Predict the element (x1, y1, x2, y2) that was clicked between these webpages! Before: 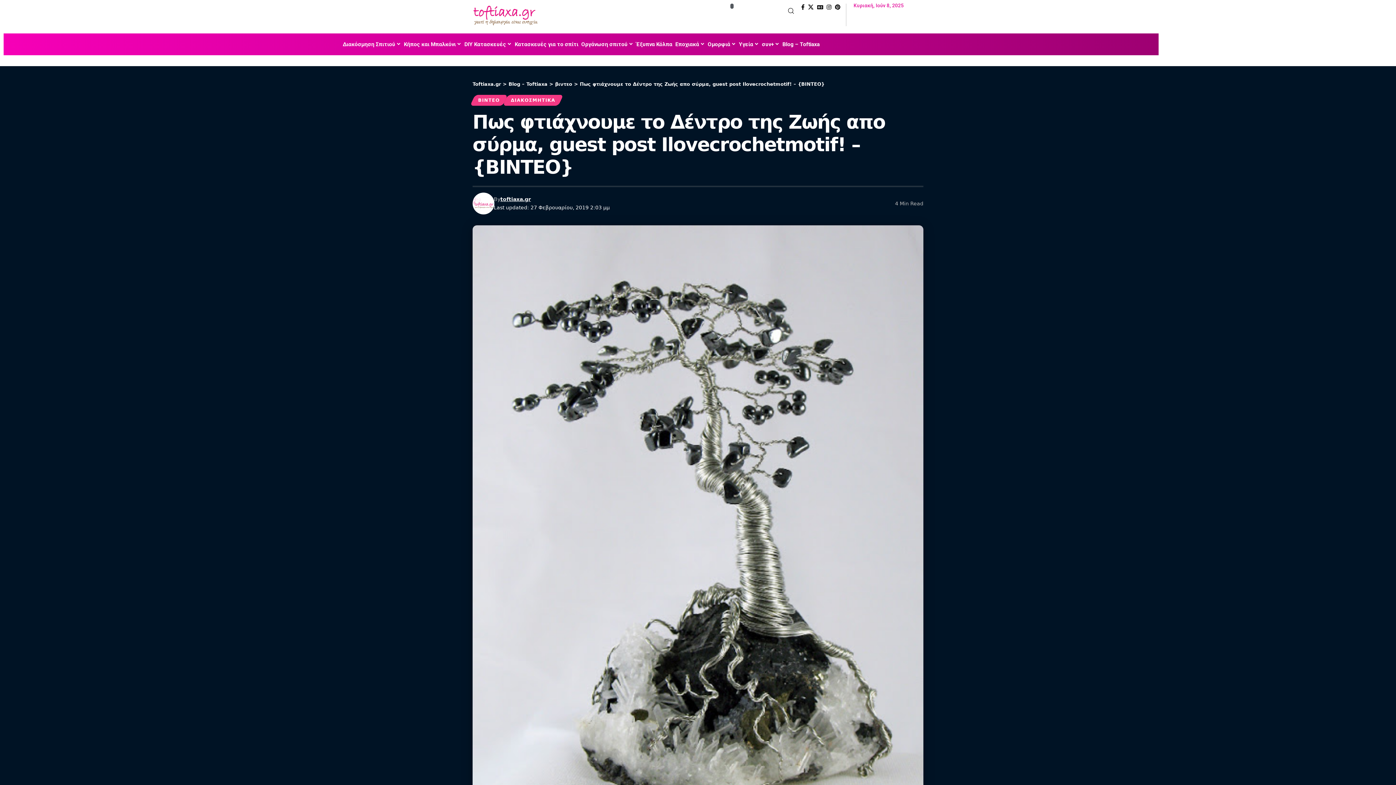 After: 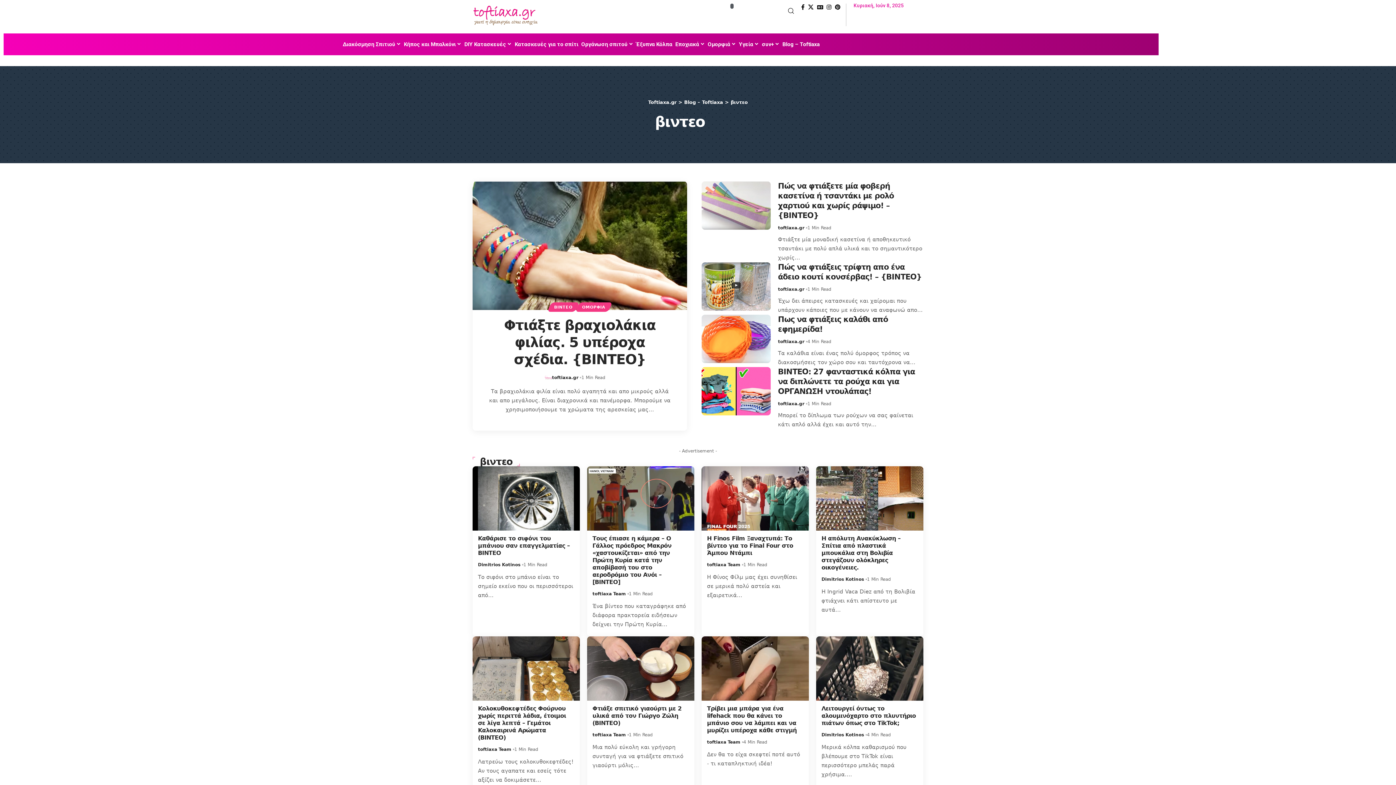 Action: bbox: (472, 94, 505, 105) label: ΒΙΝΤΕΟ